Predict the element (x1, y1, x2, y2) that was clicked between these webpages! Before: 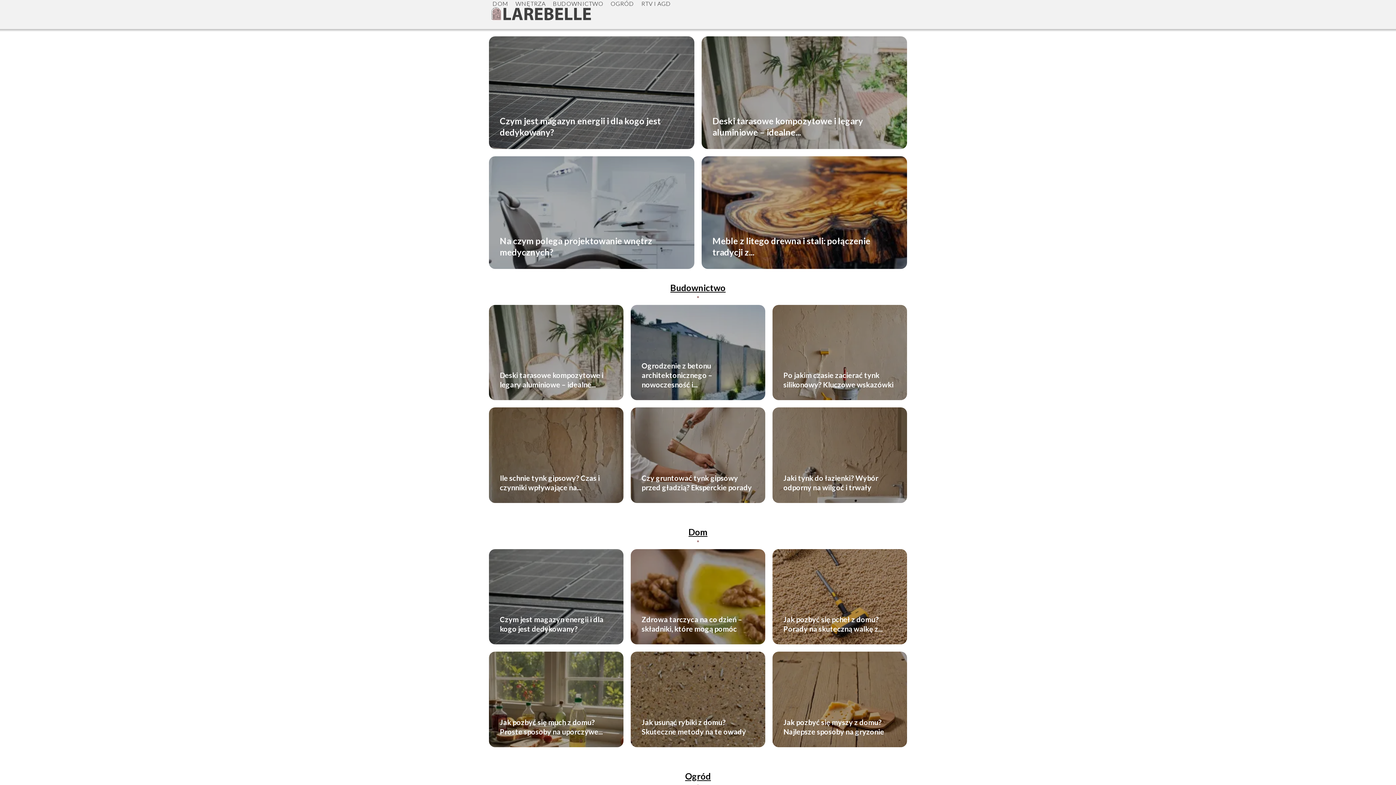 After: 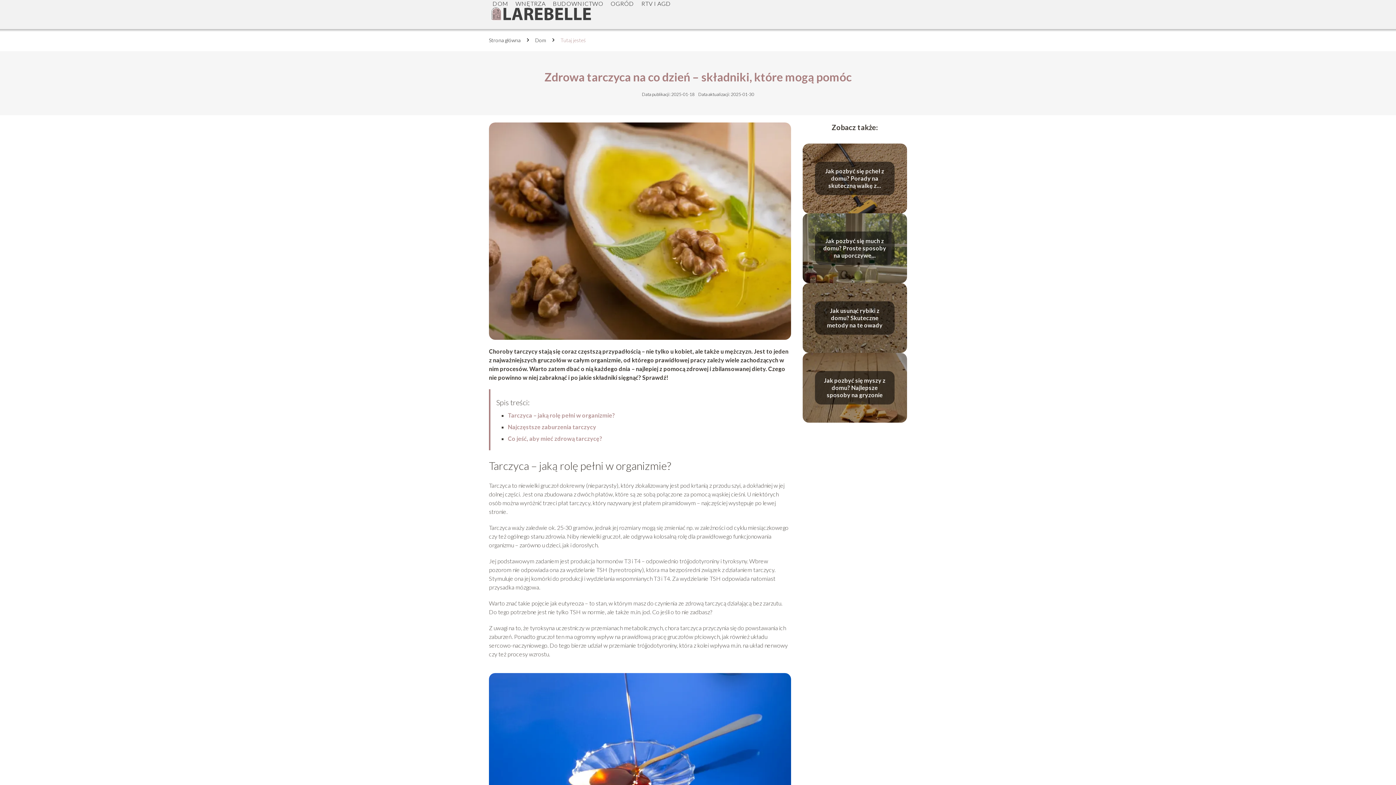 Action: label: Zdrowa tarczyca na co dzień – składniki, które mogą pomóc bbox: (641, 615, 742, 633)